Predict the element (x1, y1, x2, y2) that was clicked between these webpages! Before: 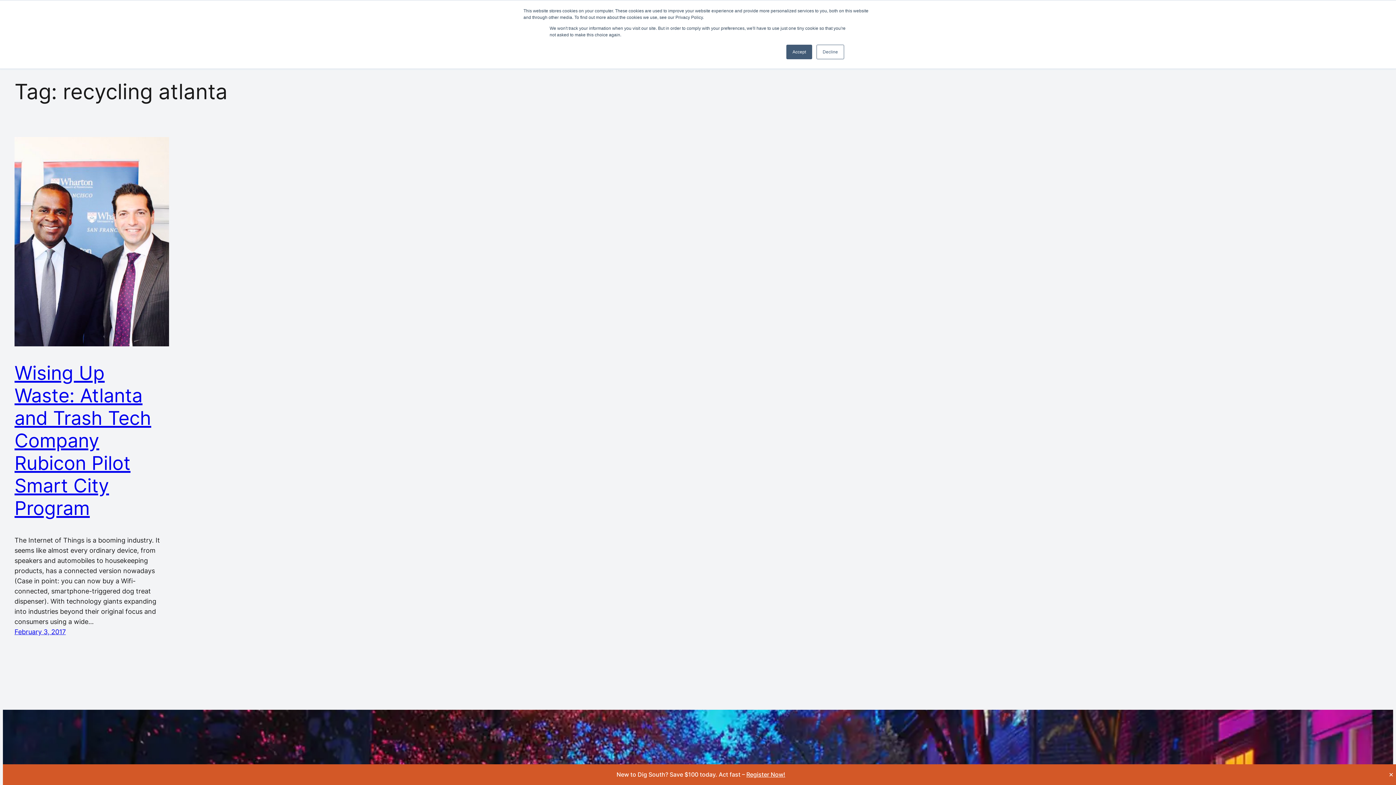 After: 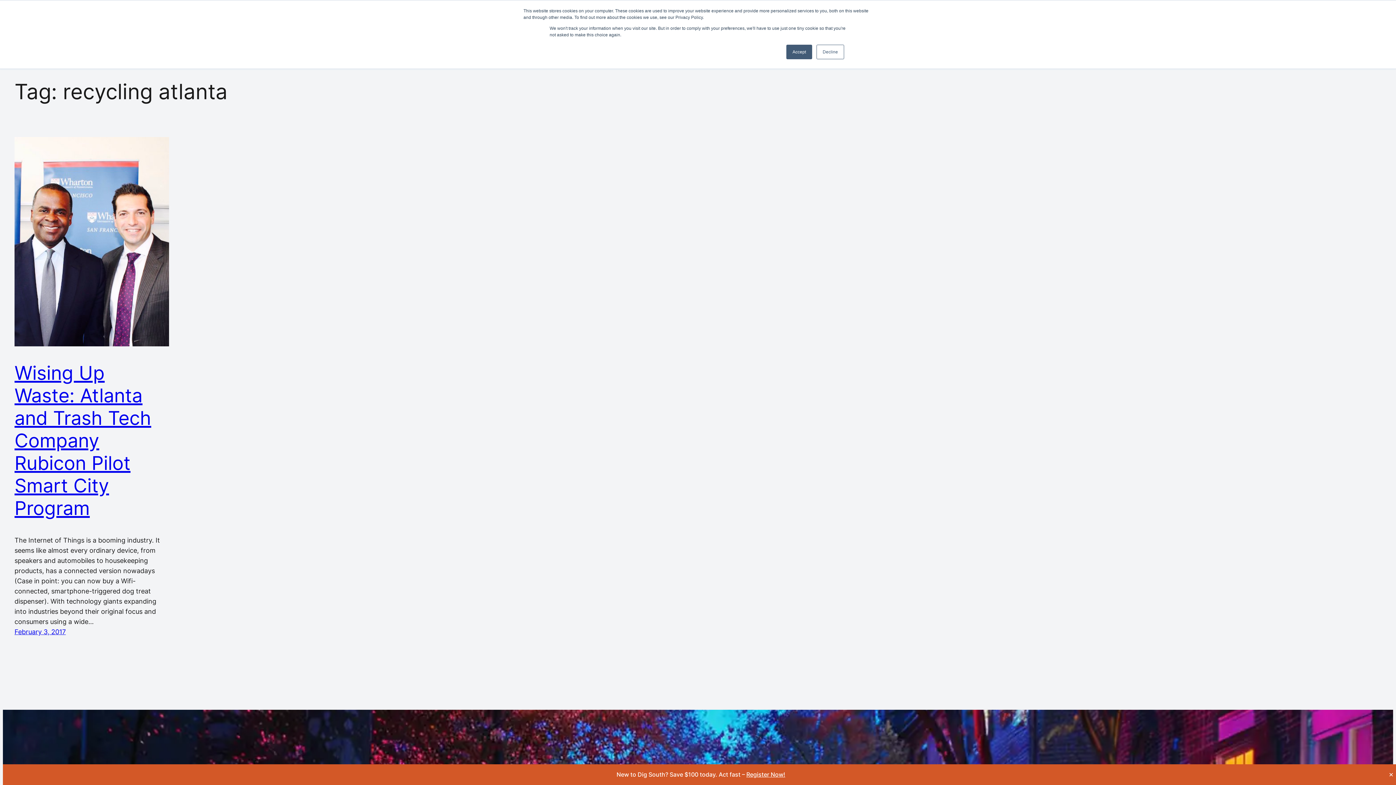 Action: label: Register Now! bbox: (746, 771, 785, 778)